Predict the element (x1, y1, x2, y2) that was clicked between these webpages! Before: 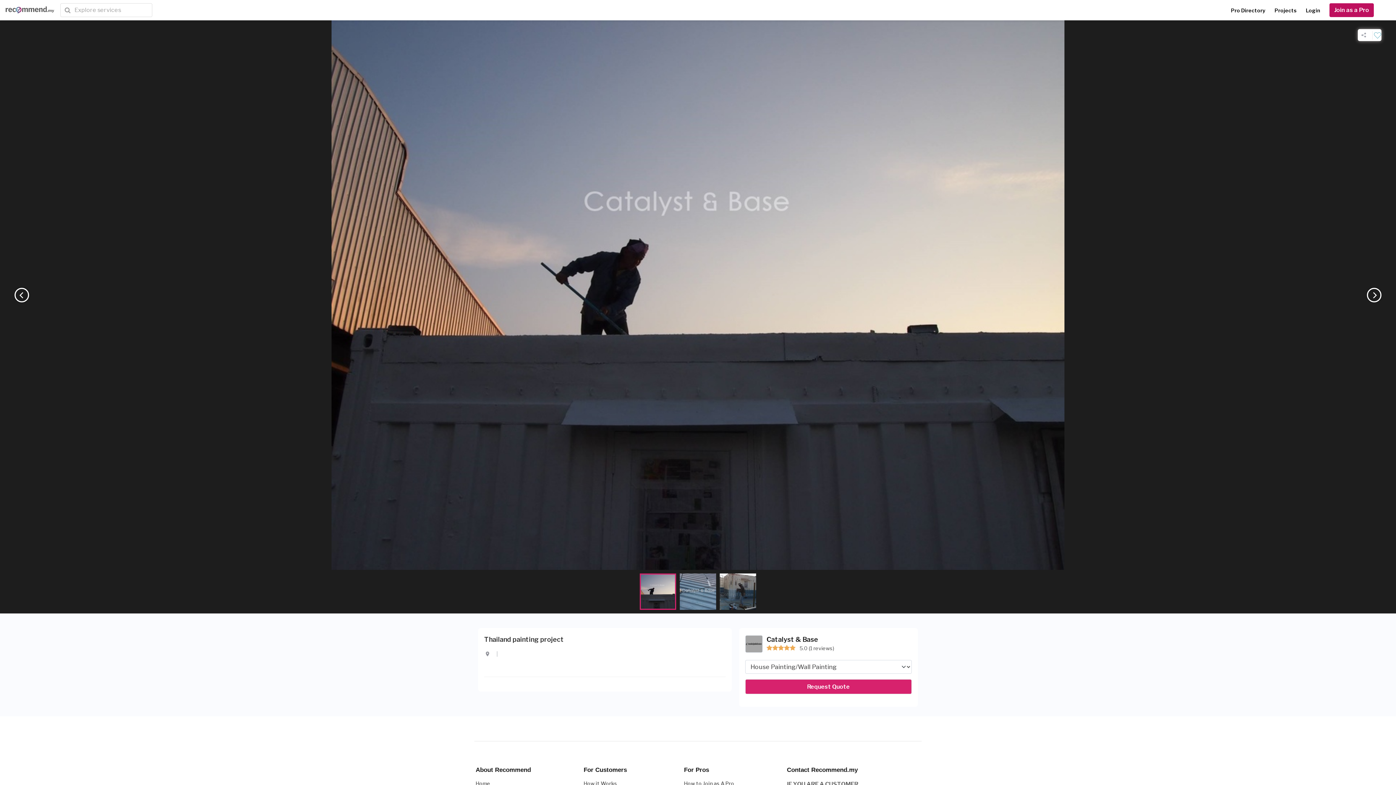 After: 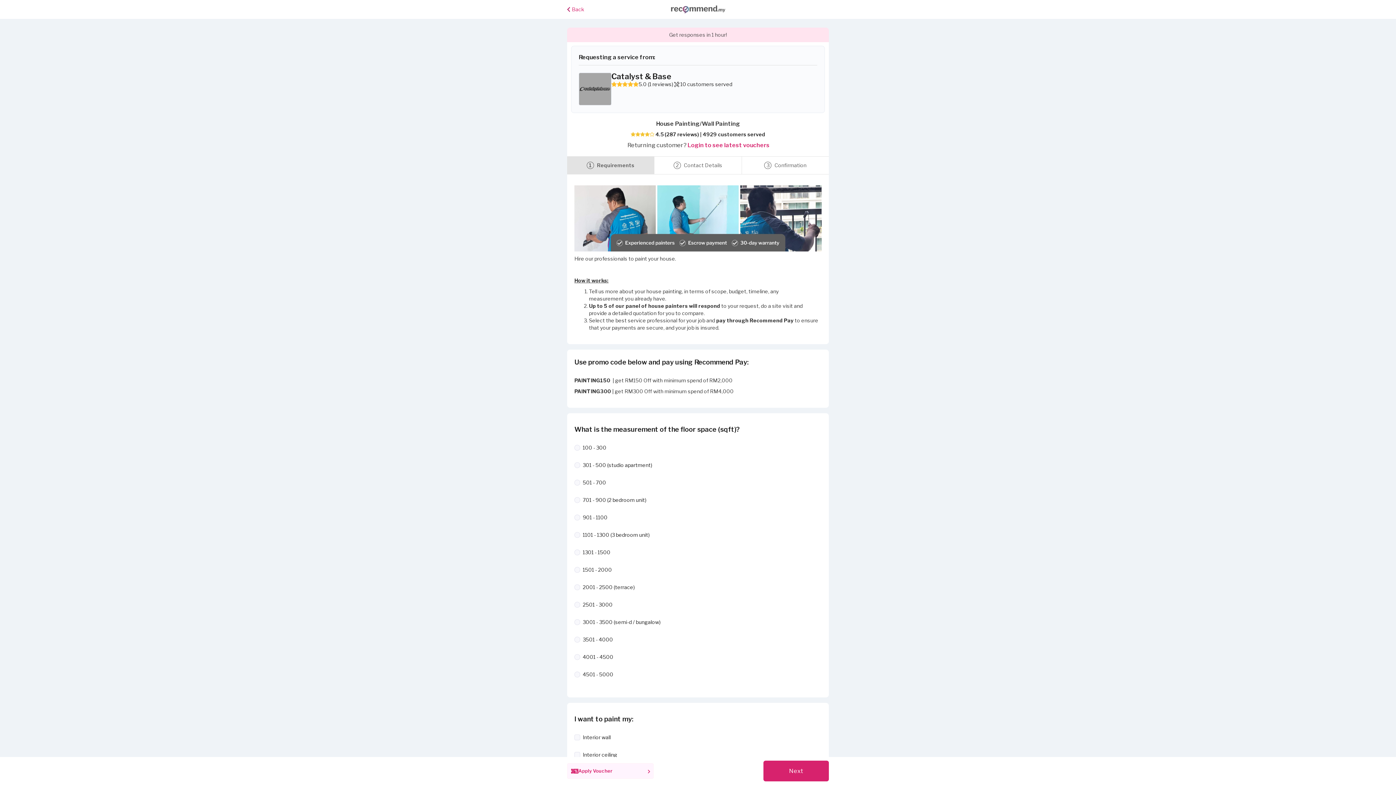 Action: label: Request Quote bbox: (745, 679, 912, 694)